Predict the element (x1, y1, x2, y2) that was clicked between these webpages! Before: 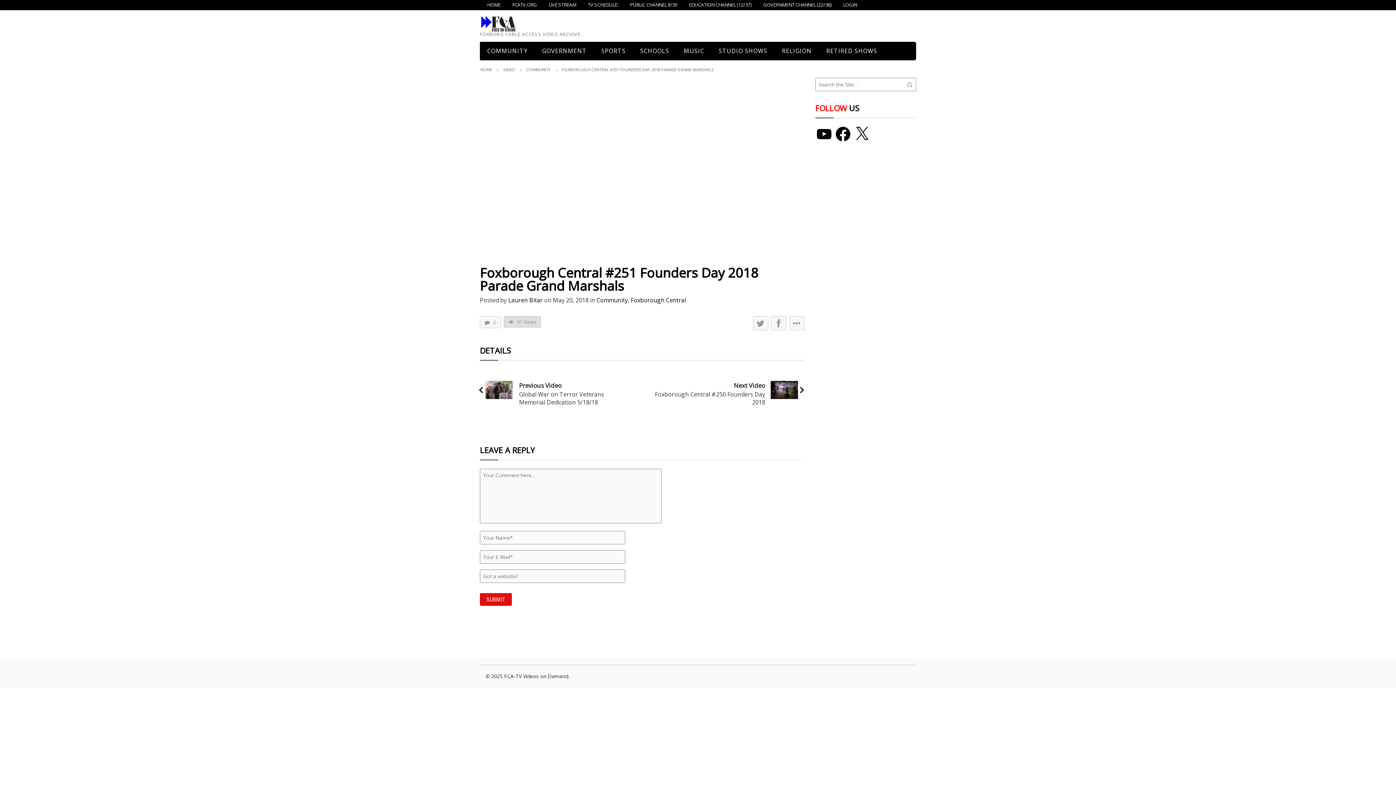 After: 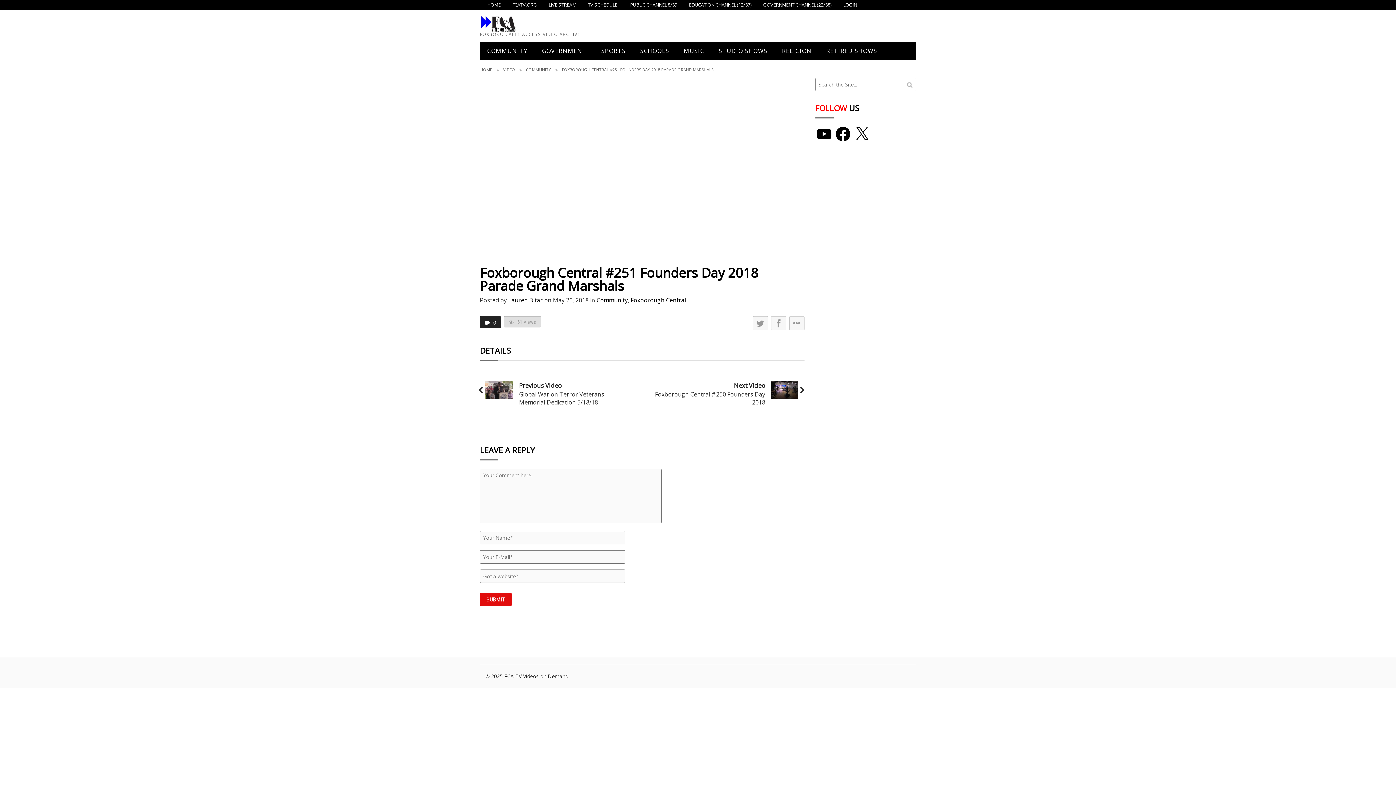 Action: label: 0 bbox: (480, 316, 501, 328)